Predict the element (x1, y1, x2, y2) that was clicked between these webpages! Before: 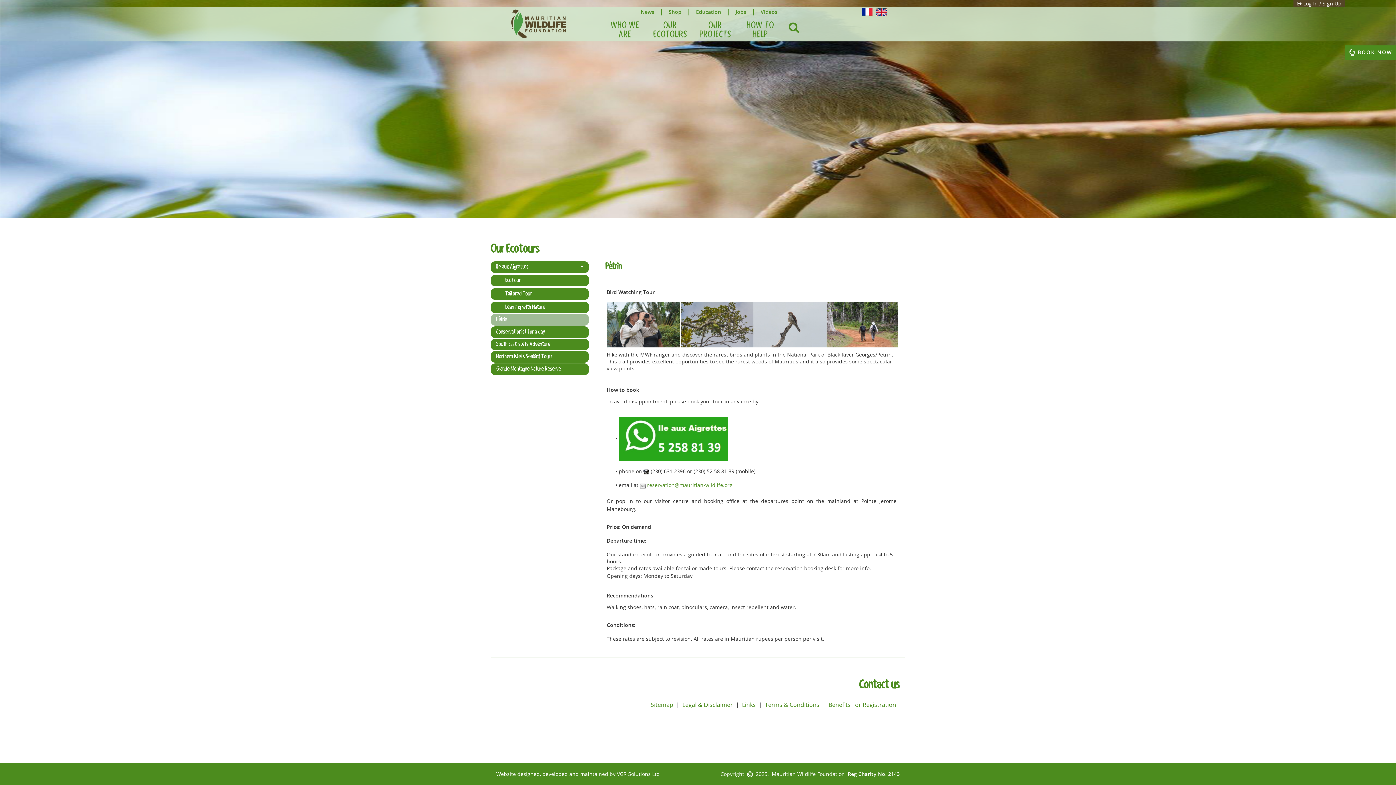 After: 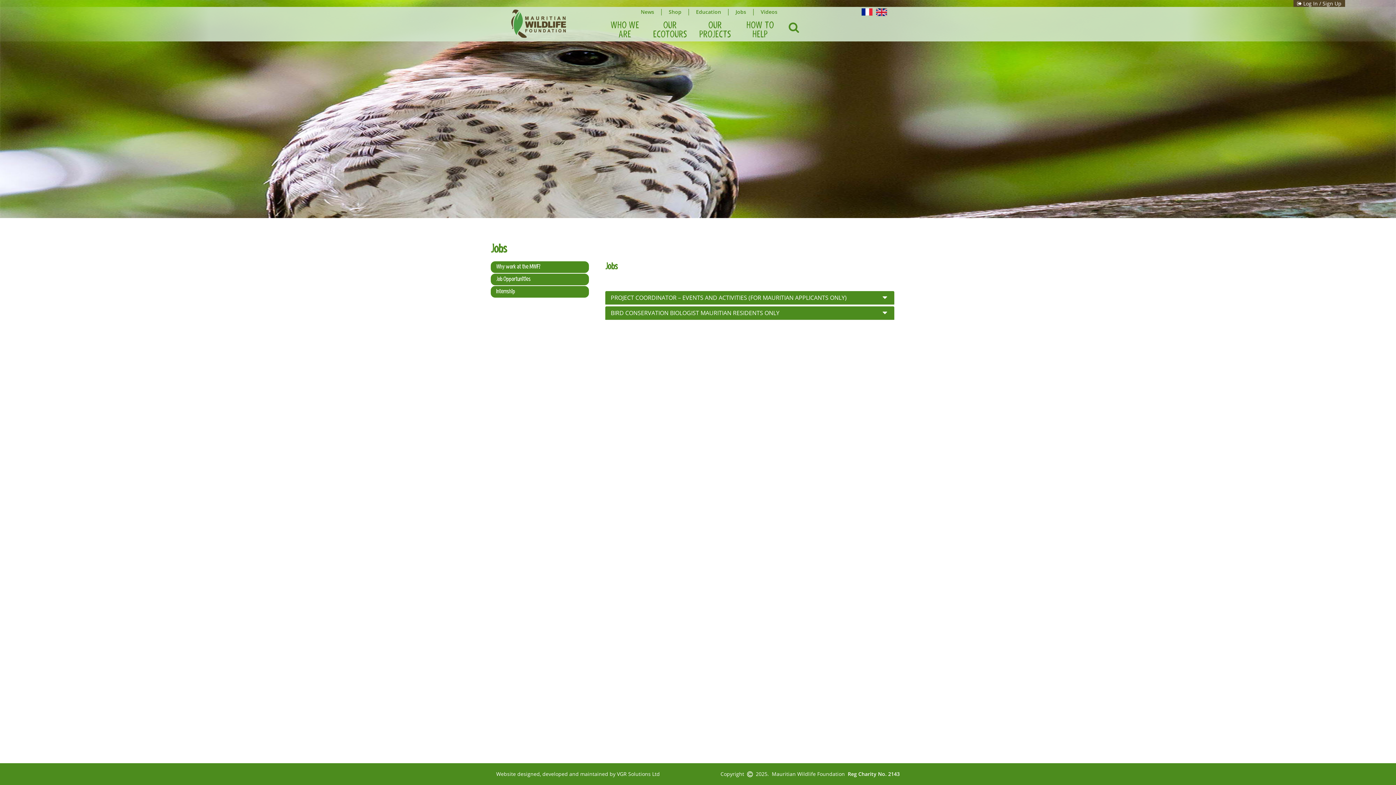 Action: label: Jobs bbox: (734, 2, 748, 20)